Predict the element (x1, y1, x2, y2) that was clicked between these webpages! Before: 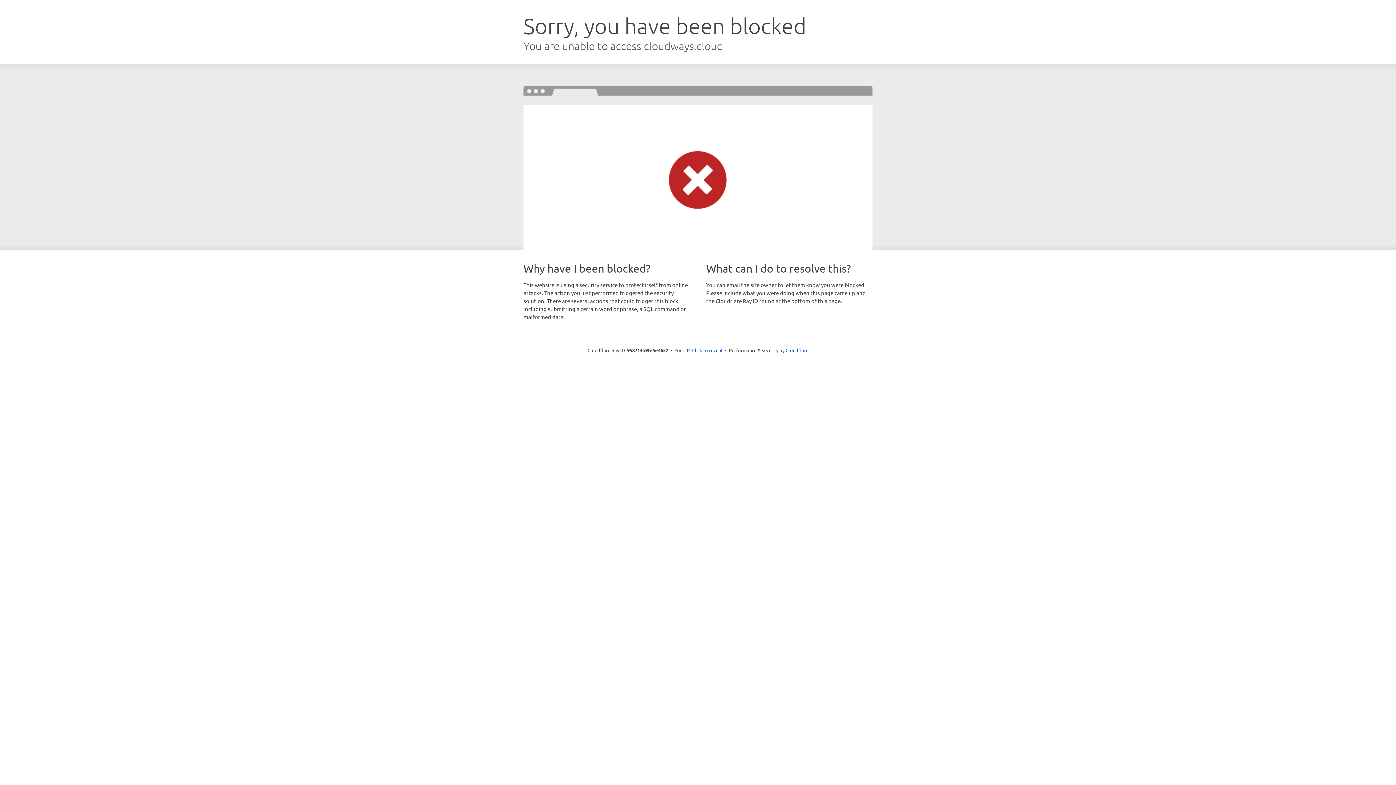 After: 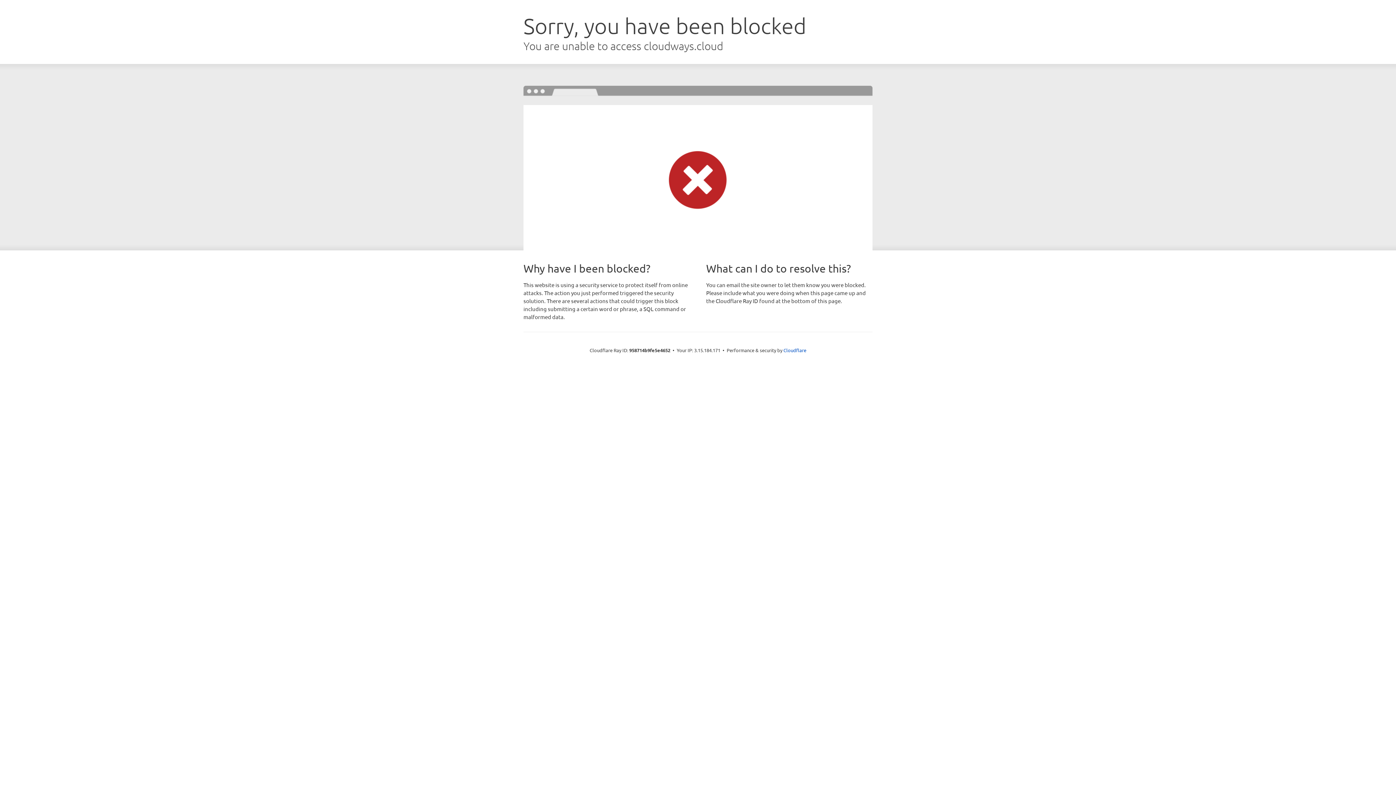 Action: bbox: (692, 346, 722, 353) label: Click to reveal